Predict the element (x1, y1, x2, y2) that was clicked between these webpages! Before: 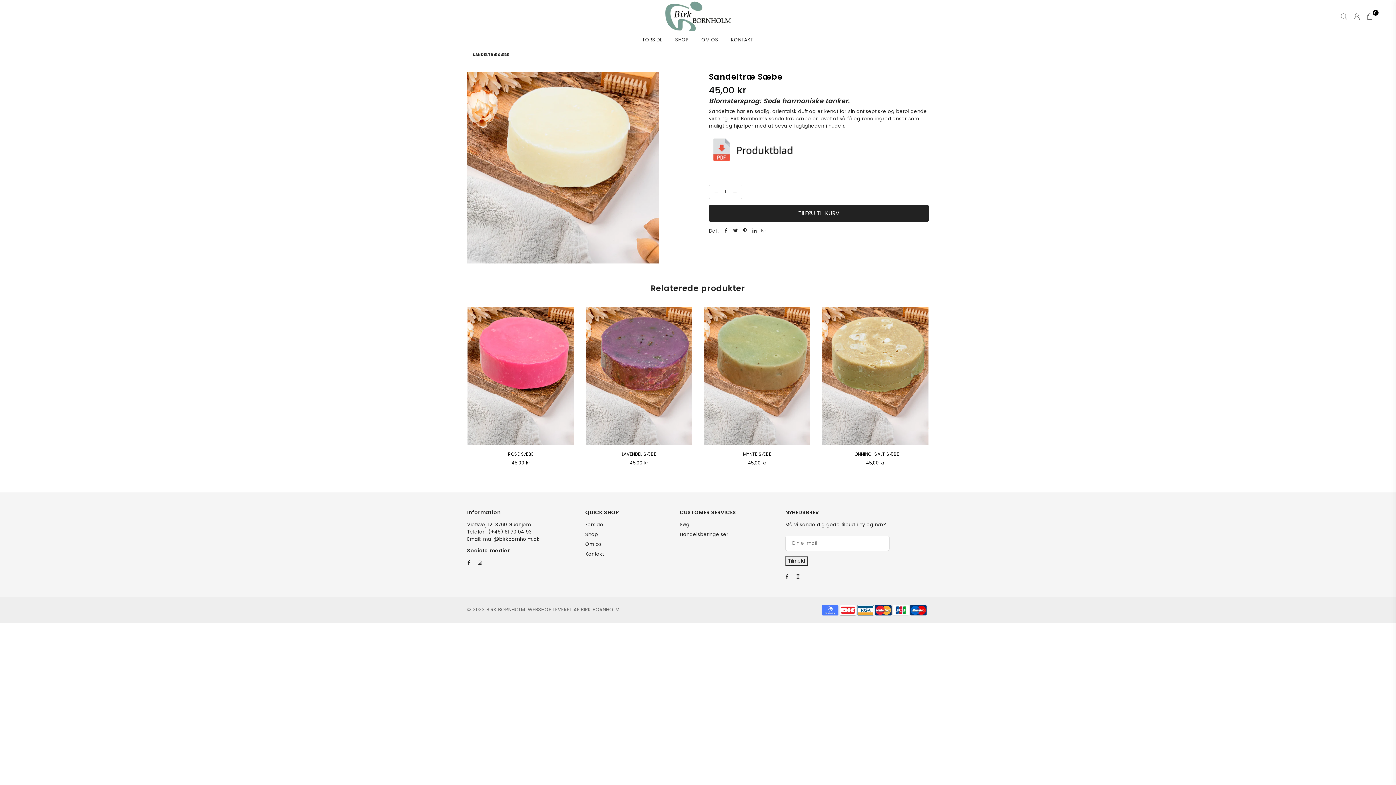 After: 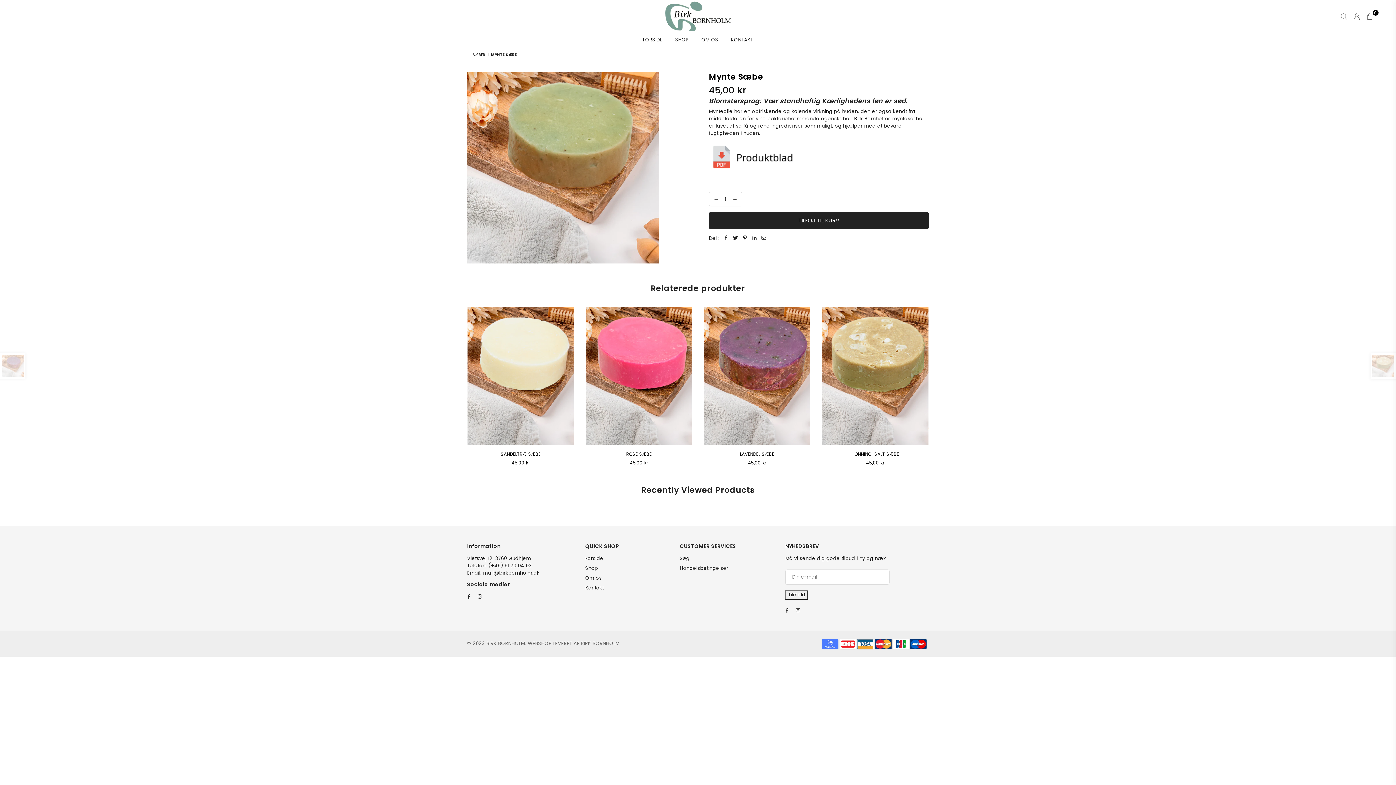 Action: label: MYNTE SÆBE bbox: (743, 451, 771, 457)